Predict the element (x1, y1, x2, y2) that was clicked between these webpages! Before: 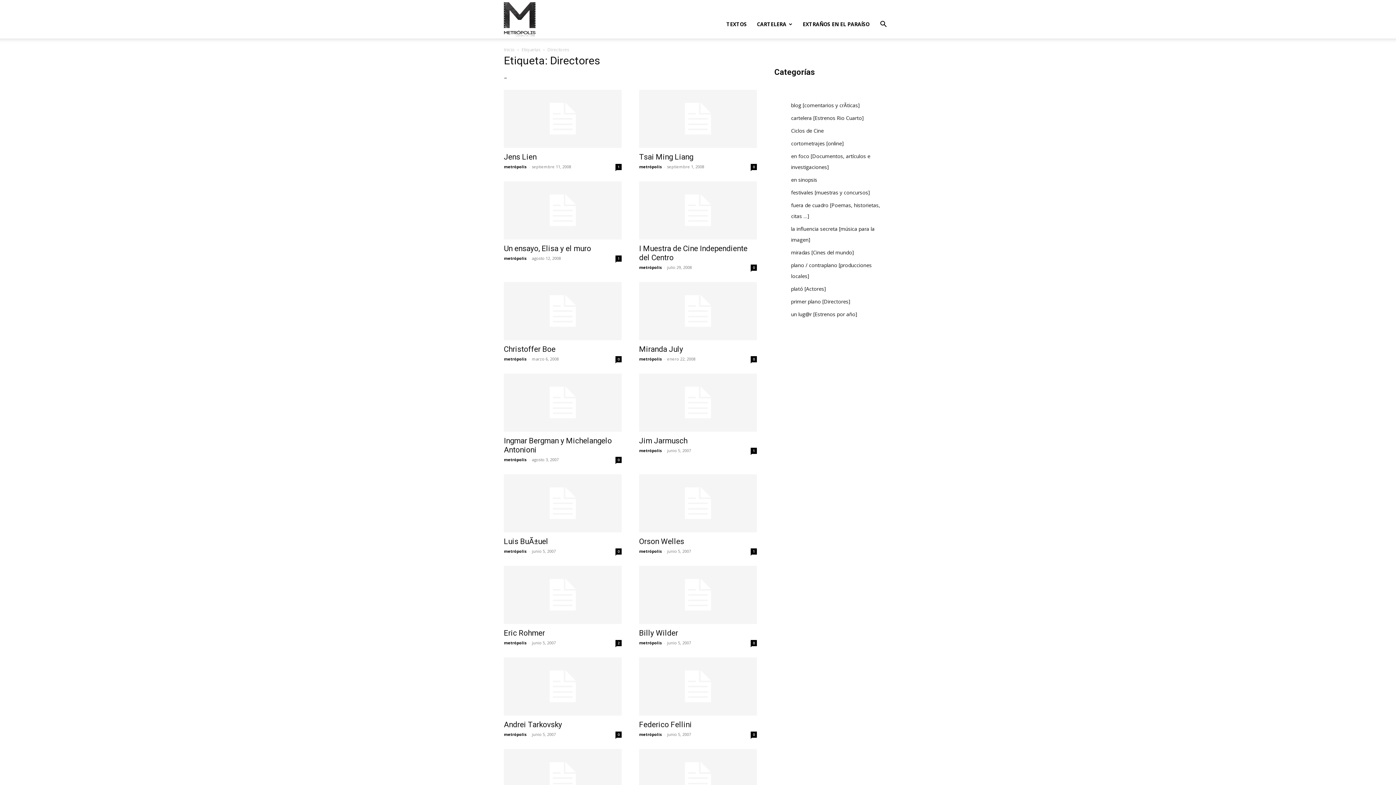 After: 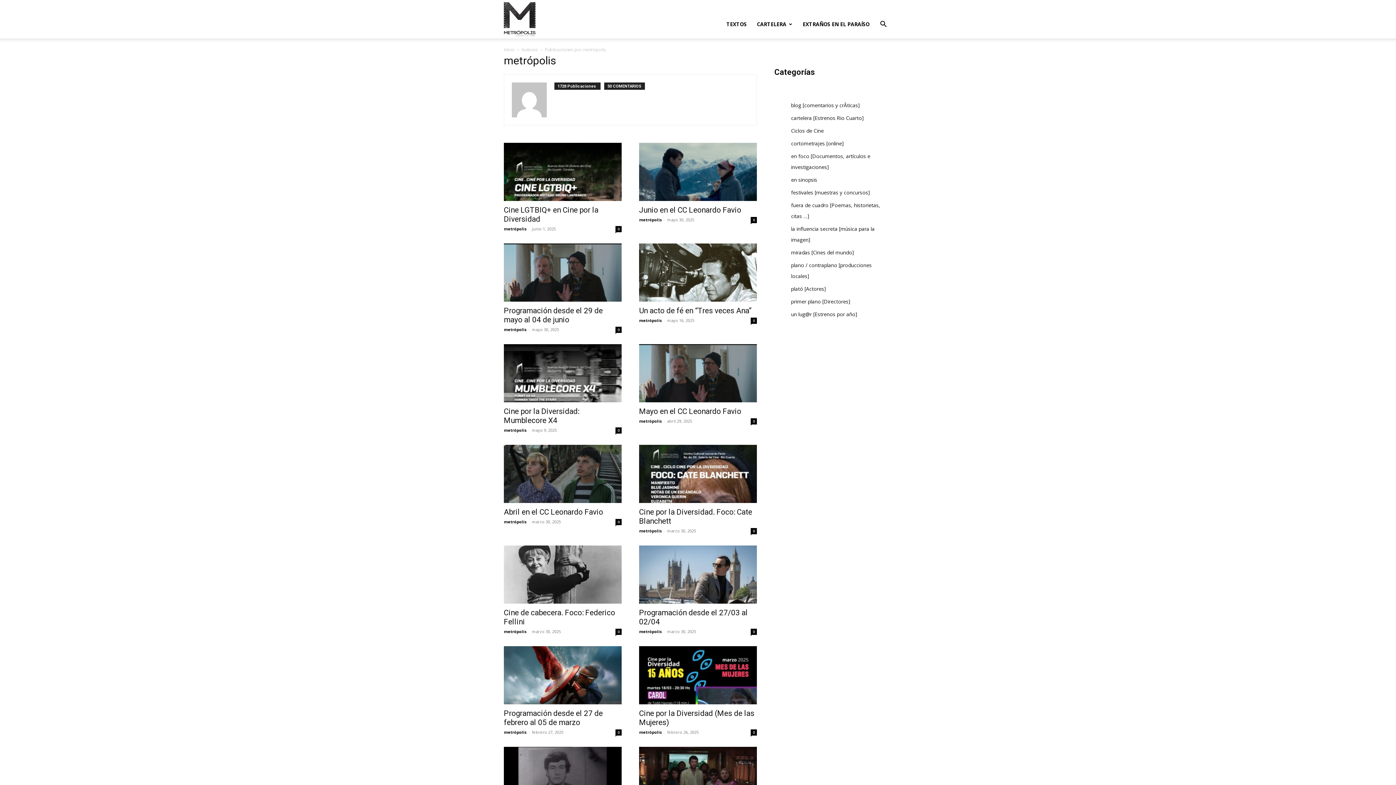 Action: bbox: (504, 457, 526, 462) label: metrópolis